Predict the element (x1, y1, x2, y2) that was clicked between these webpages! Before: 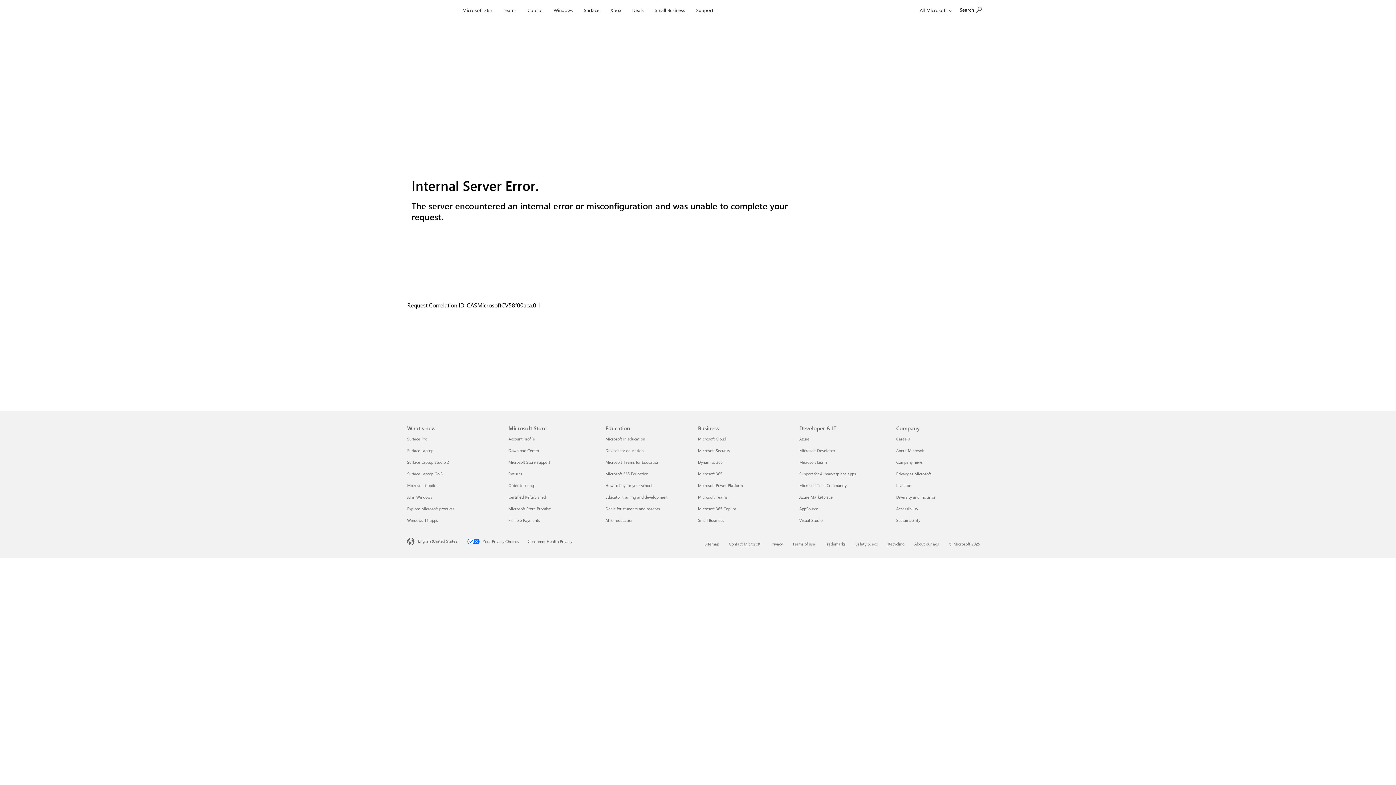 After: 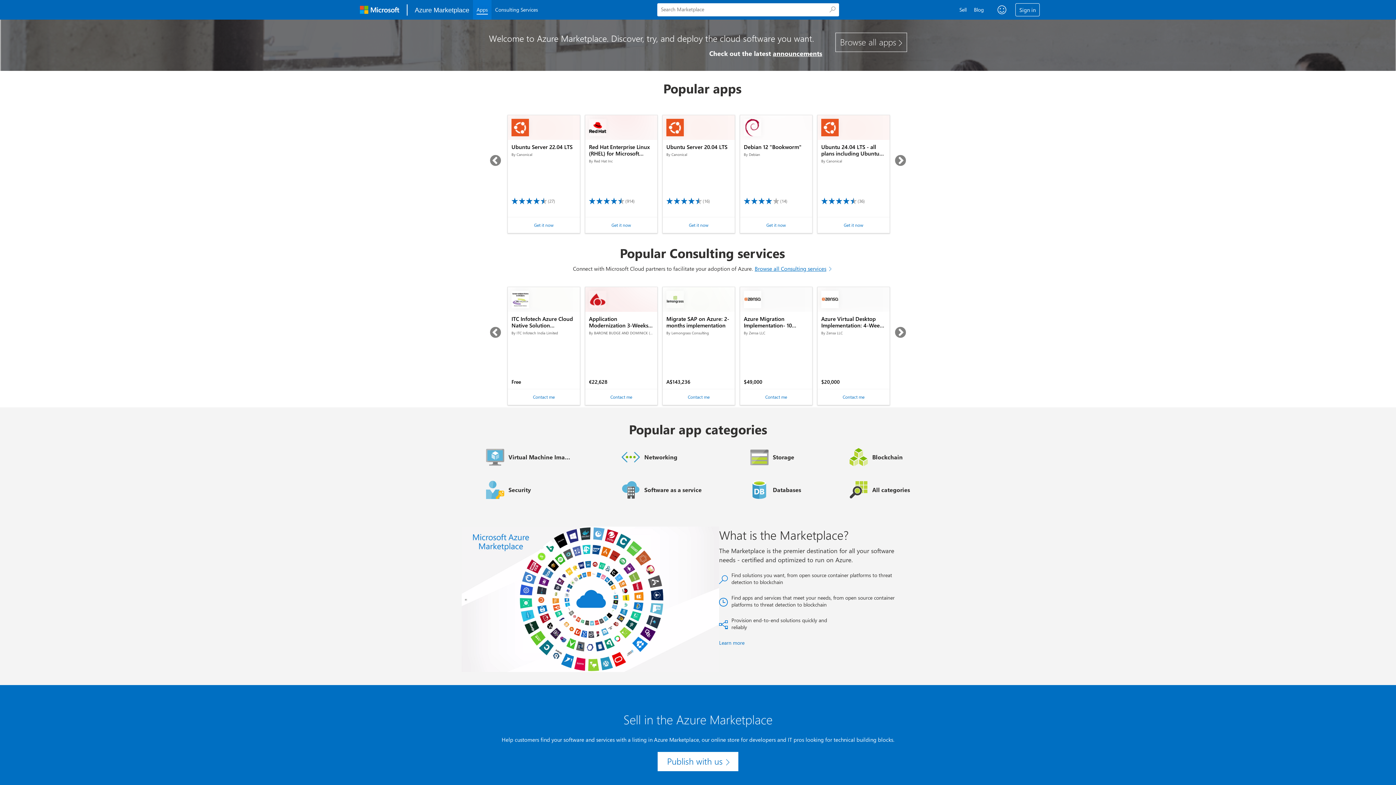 Action: bbox: (799, 494, 832, 500) label: Azure Marketplace Developer & IT